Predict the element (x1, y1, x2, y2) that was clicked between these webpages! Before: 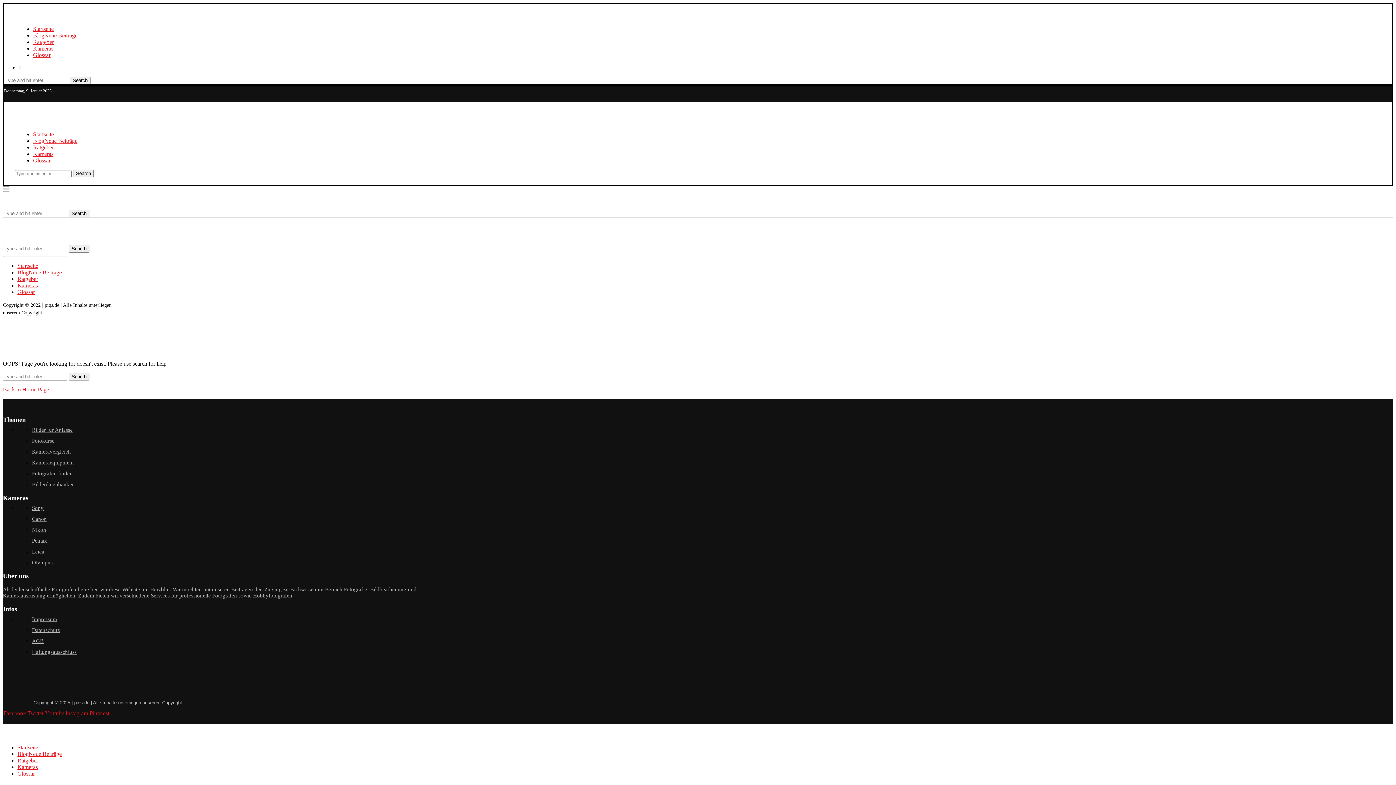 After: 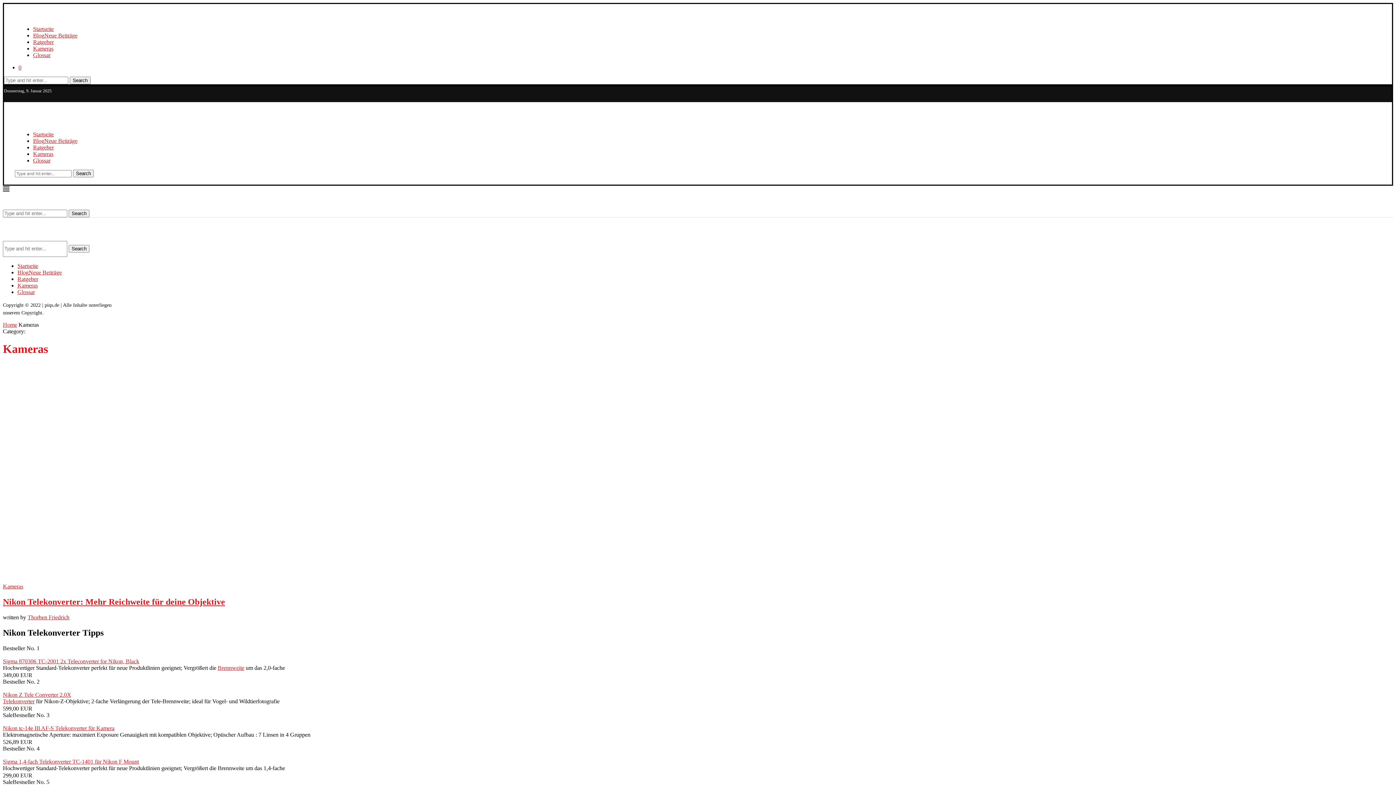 Action: bbox: (17, 764, 37, 770) label: Kameras